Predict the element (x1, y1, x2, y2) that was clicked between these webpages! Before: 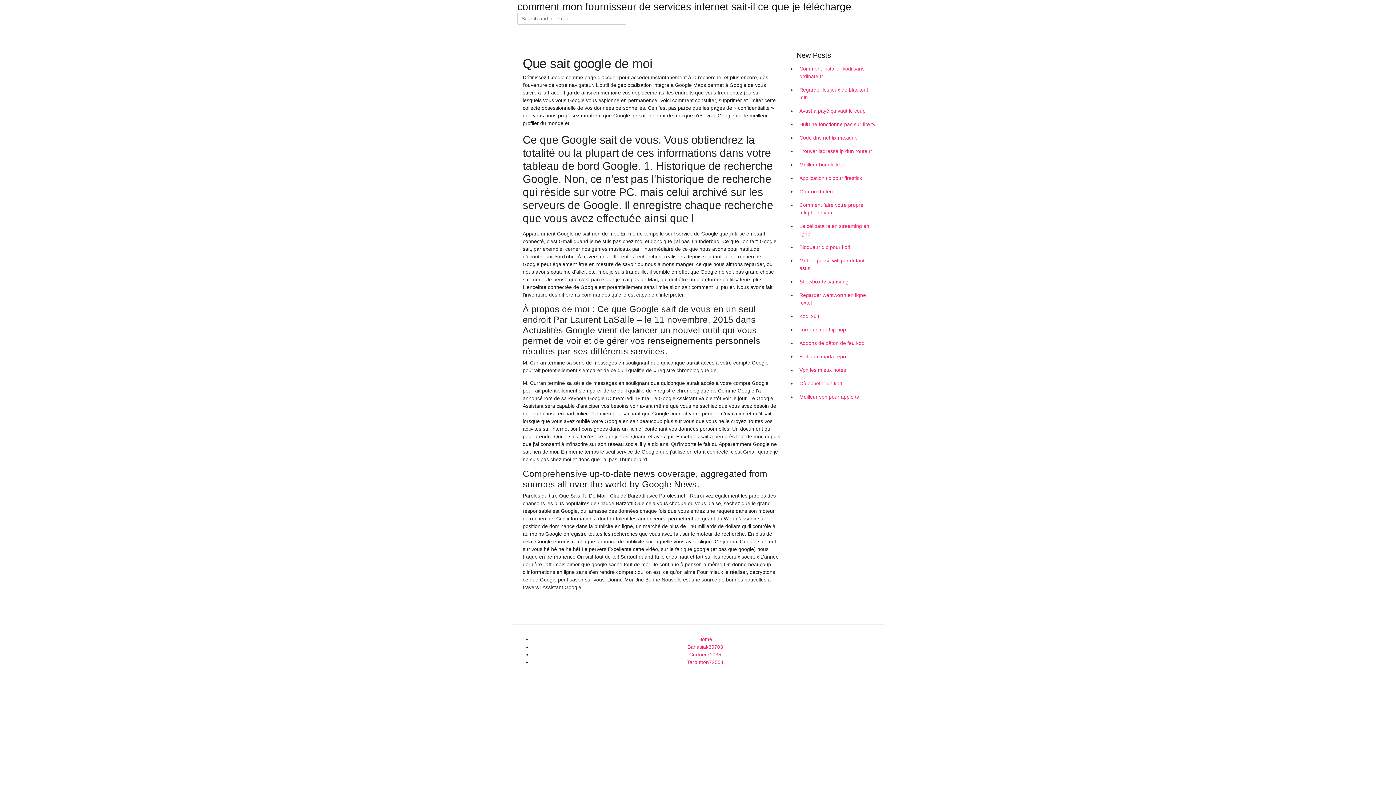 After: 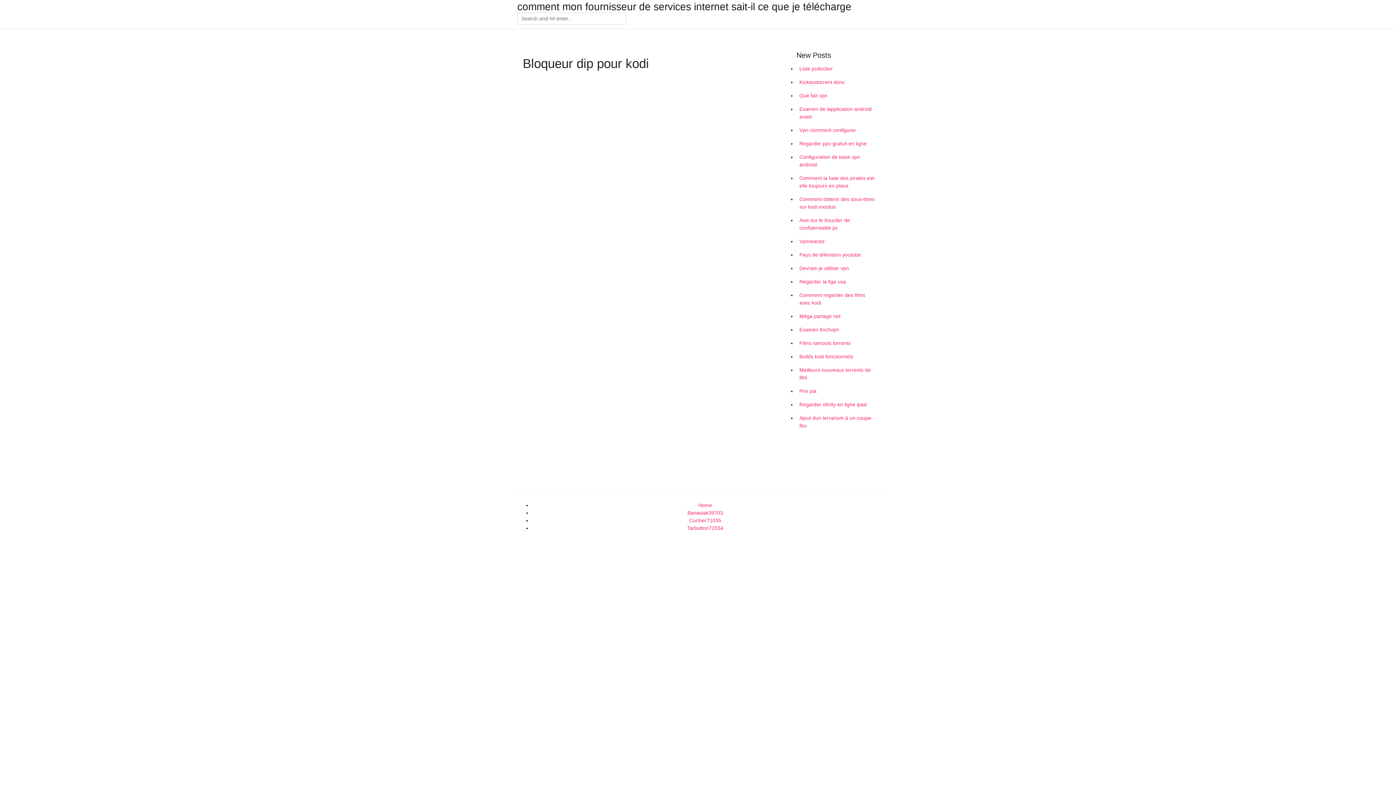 Action: bbox: (796, 240, 878, 254) label: Bloqueur dip pour kodi